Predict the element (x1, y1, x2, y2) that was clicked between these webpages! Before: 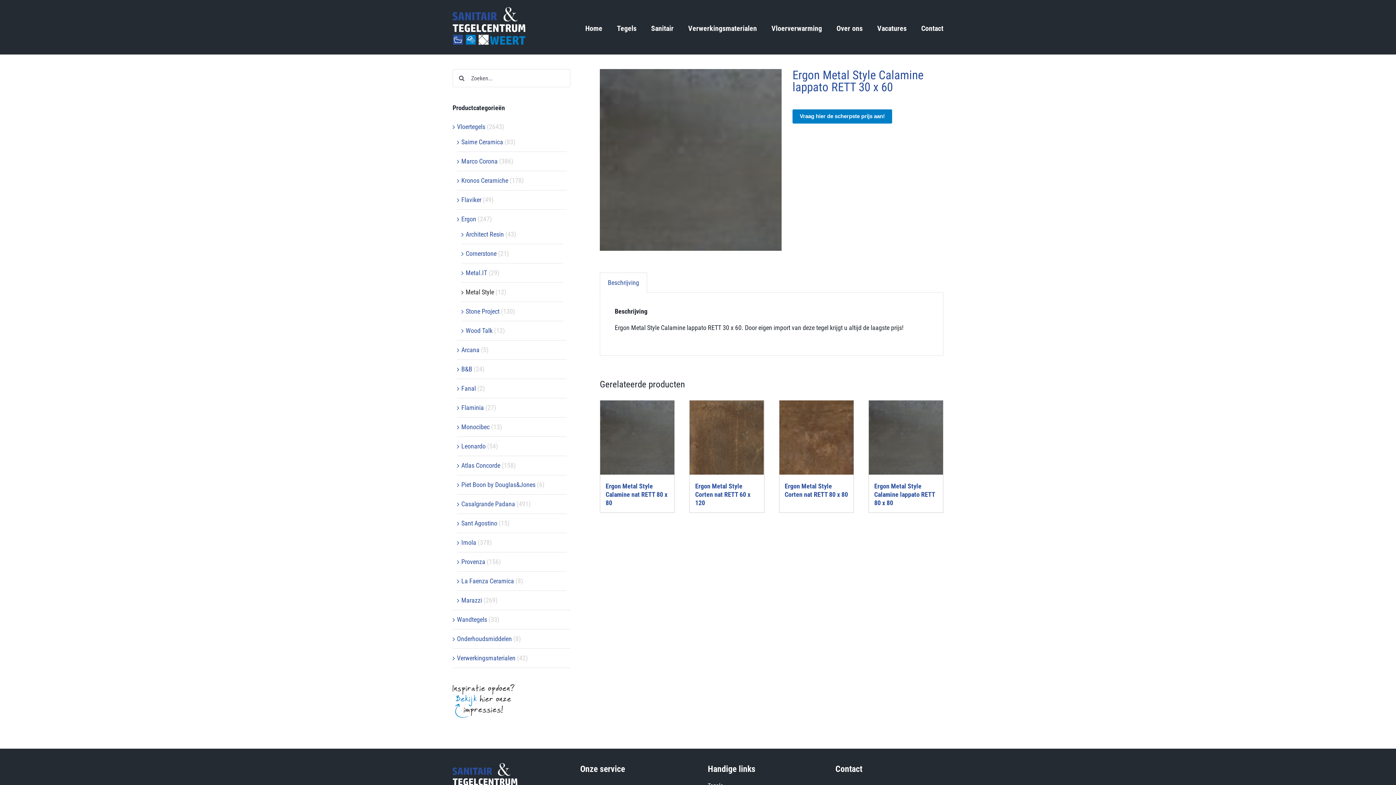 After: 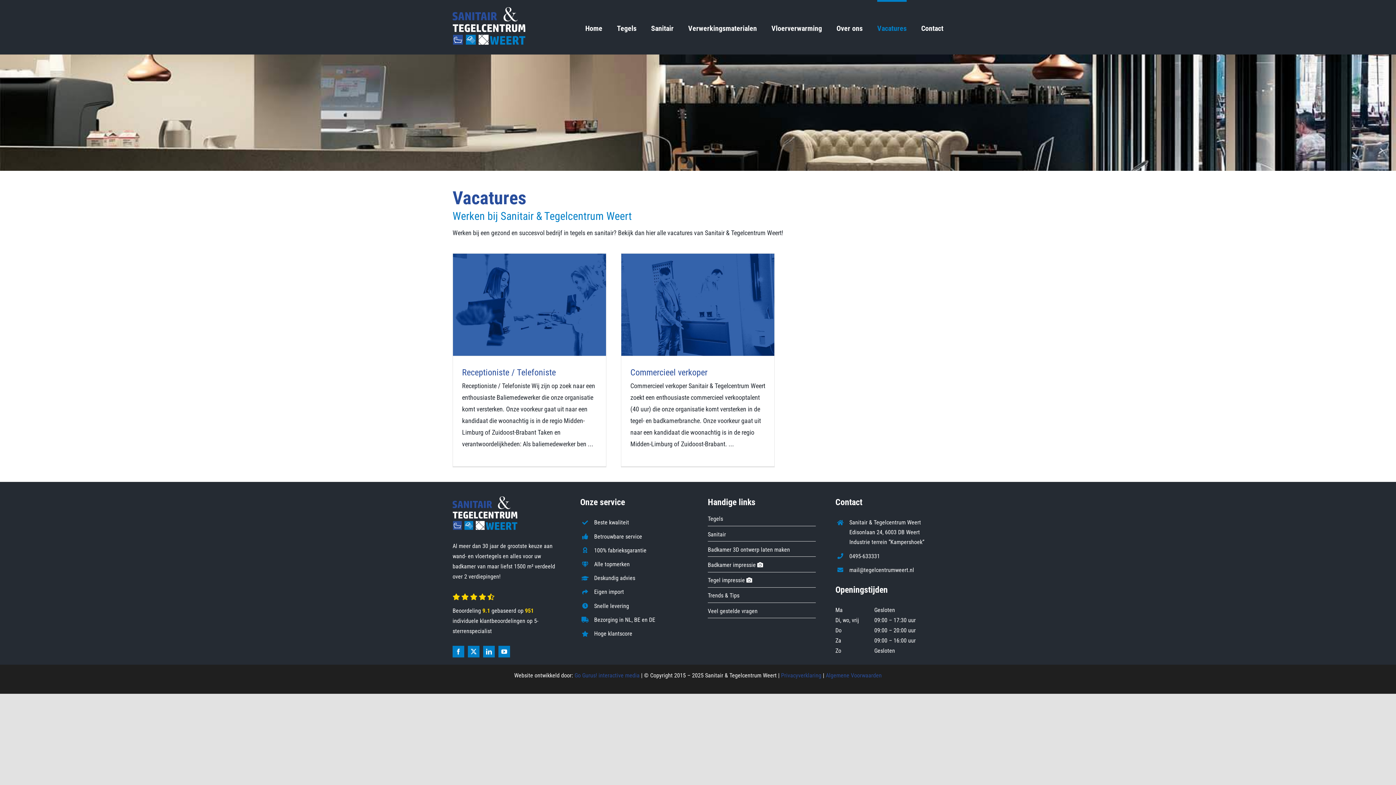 Action: label: Vacatures bbox: (877, 0, 906, 54)